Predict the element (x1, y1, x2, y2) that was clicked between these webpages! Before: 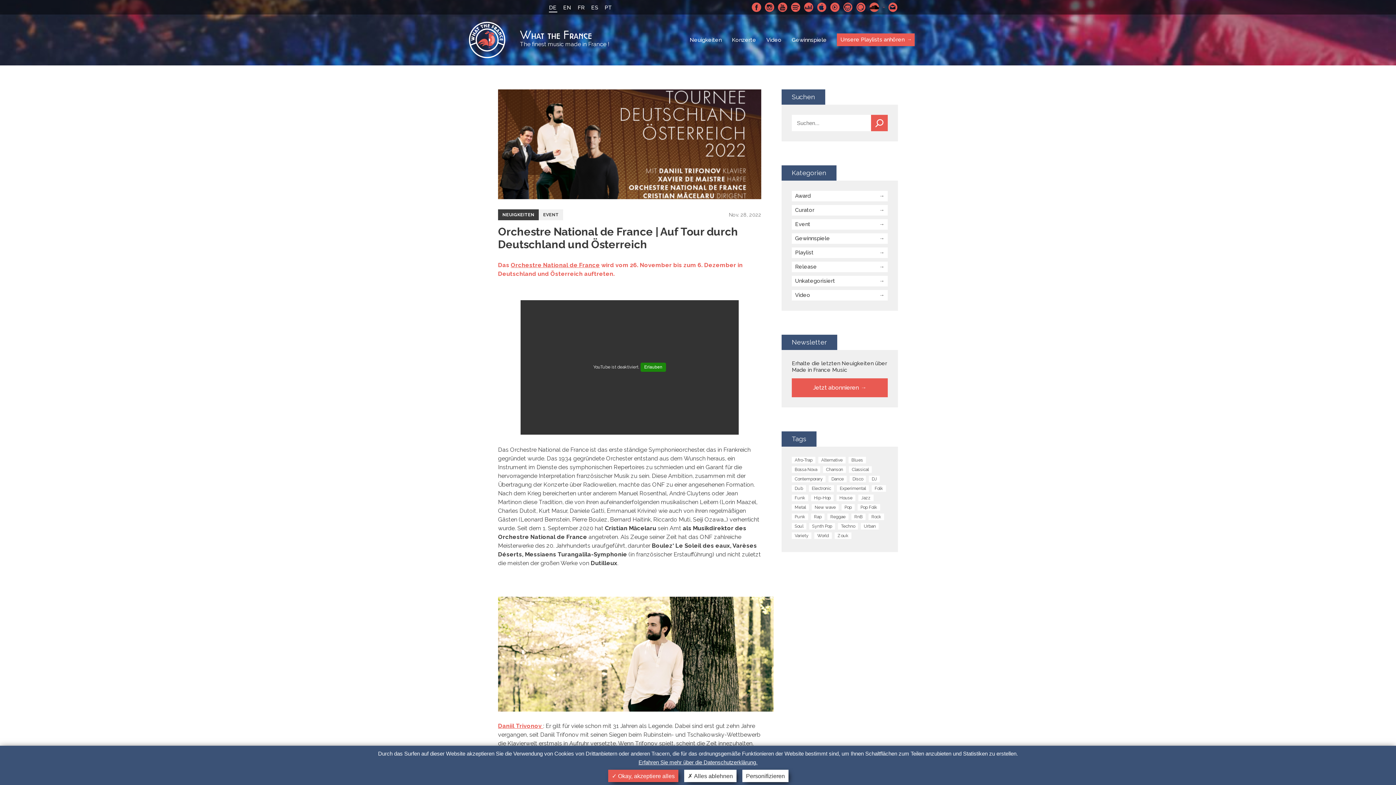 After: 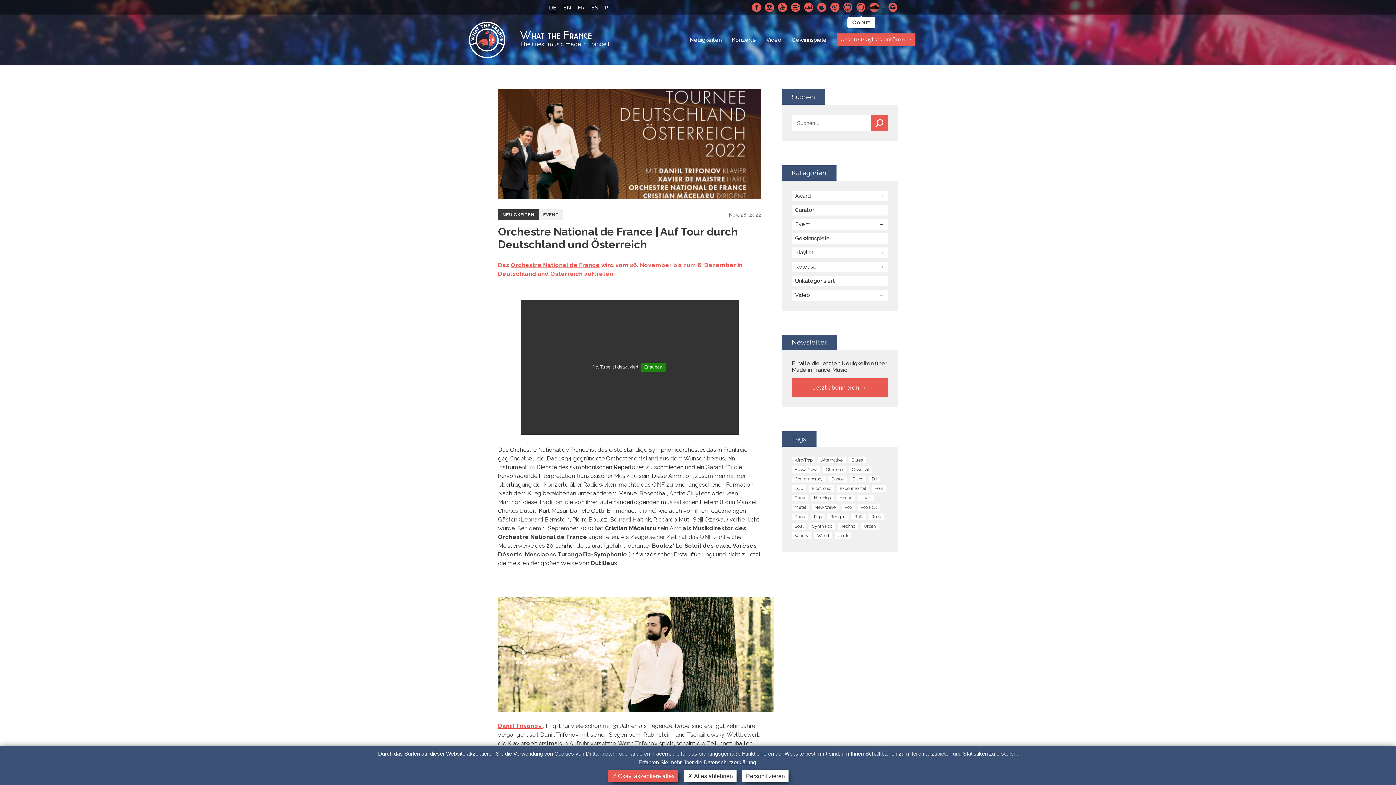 Action: label: Qobuz bbox: (856, 2, 866, 12)